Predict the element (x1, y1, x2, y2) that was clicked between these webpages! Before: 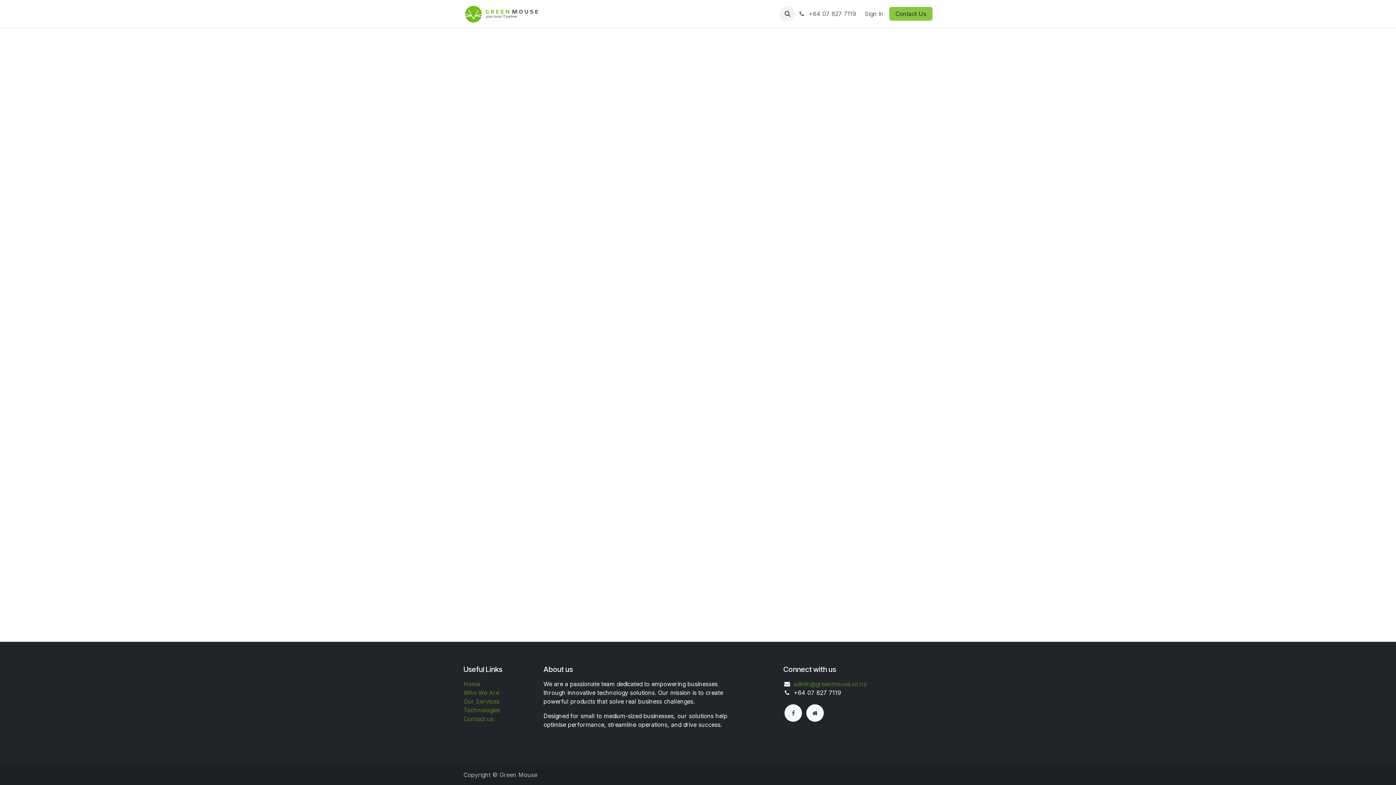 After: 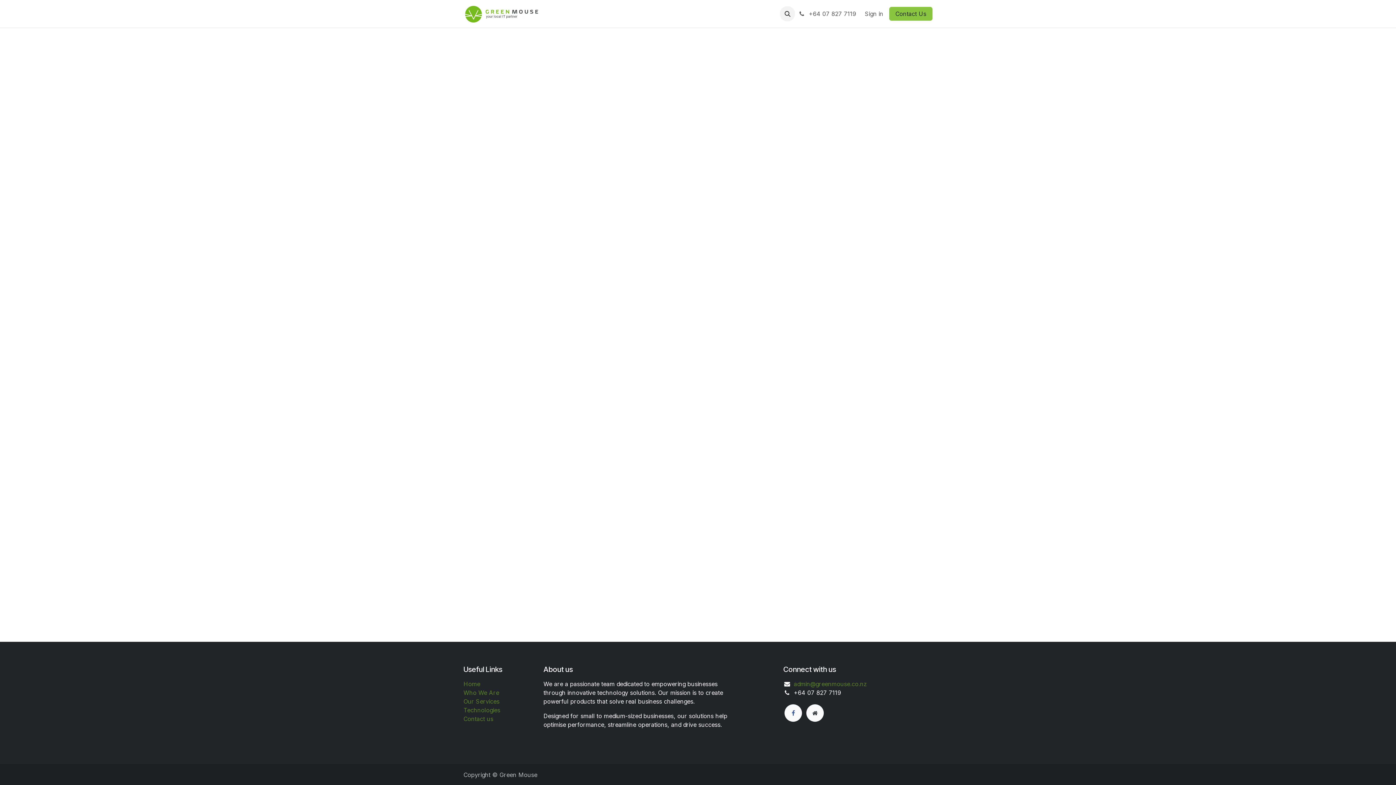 Action: bbox: (463, 707, 500, 714) label: Technologies